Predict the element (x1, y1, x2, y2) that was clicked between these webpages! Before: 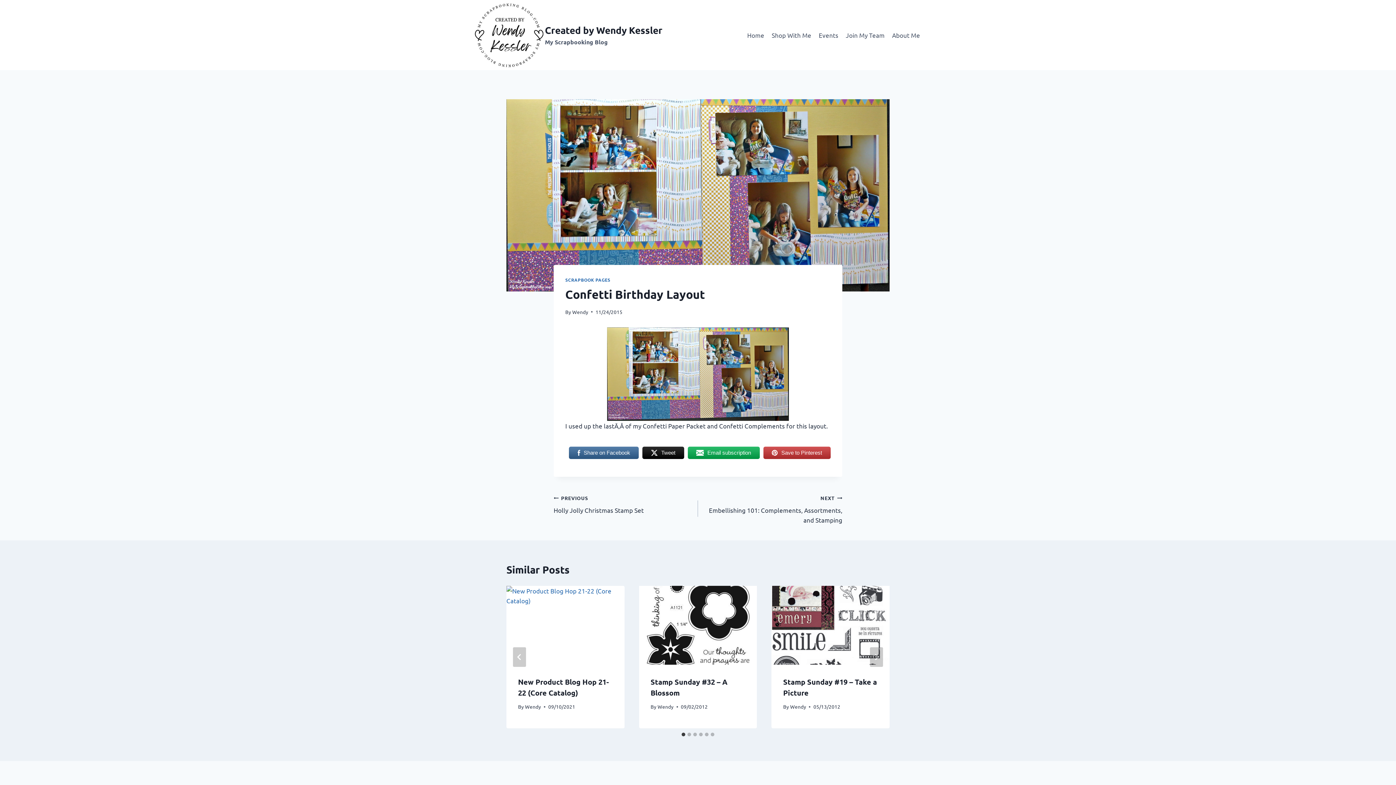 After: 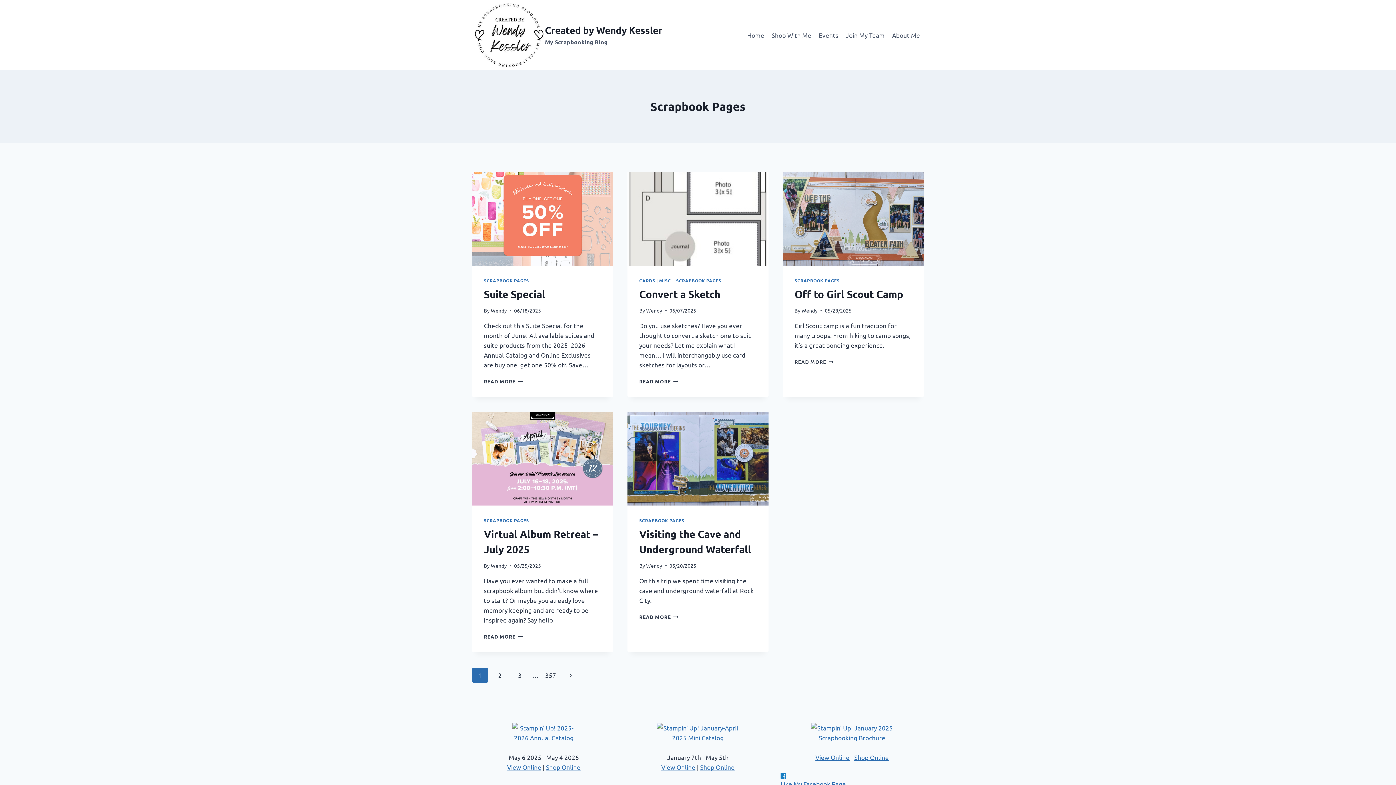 Action: bbox: (565, 277, 610, 283) label: SCRAPBOOK PAGES